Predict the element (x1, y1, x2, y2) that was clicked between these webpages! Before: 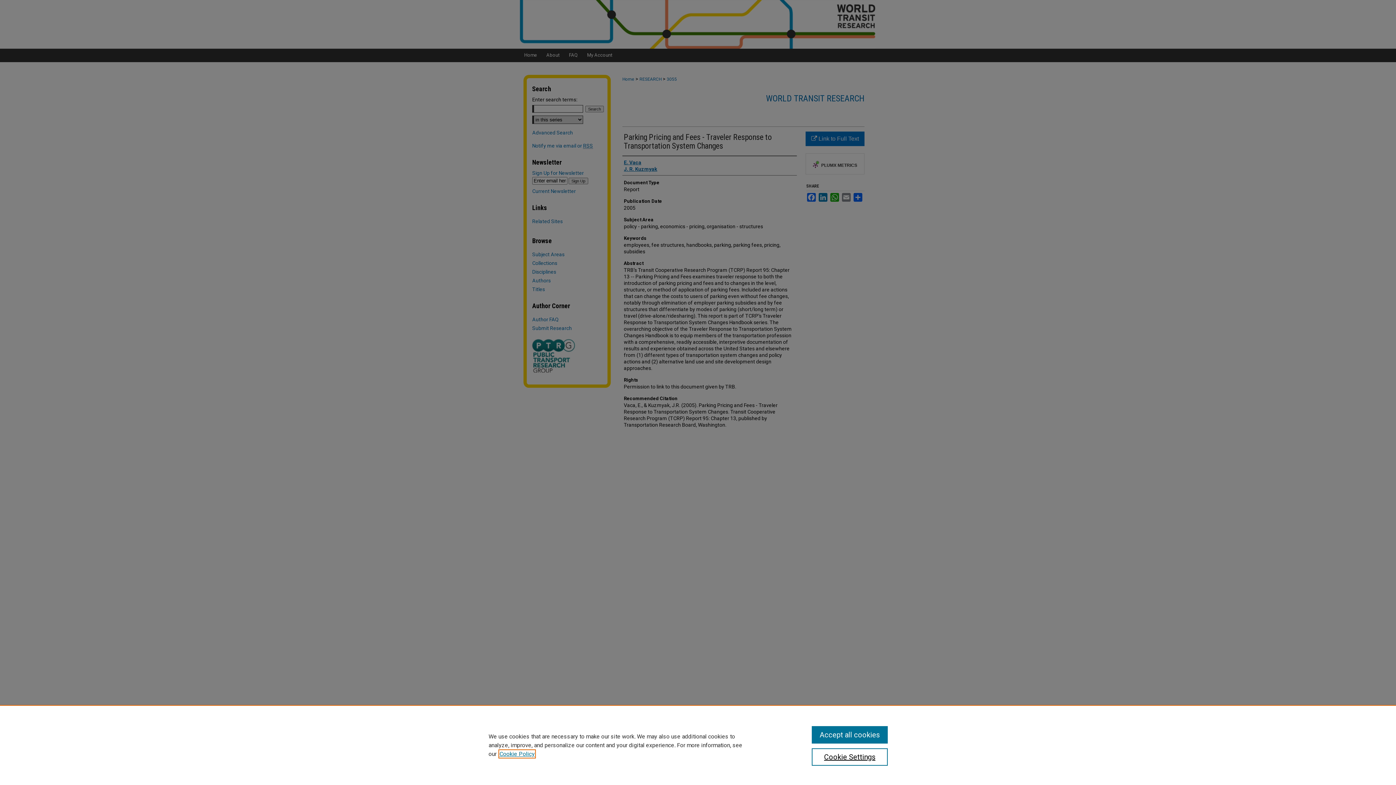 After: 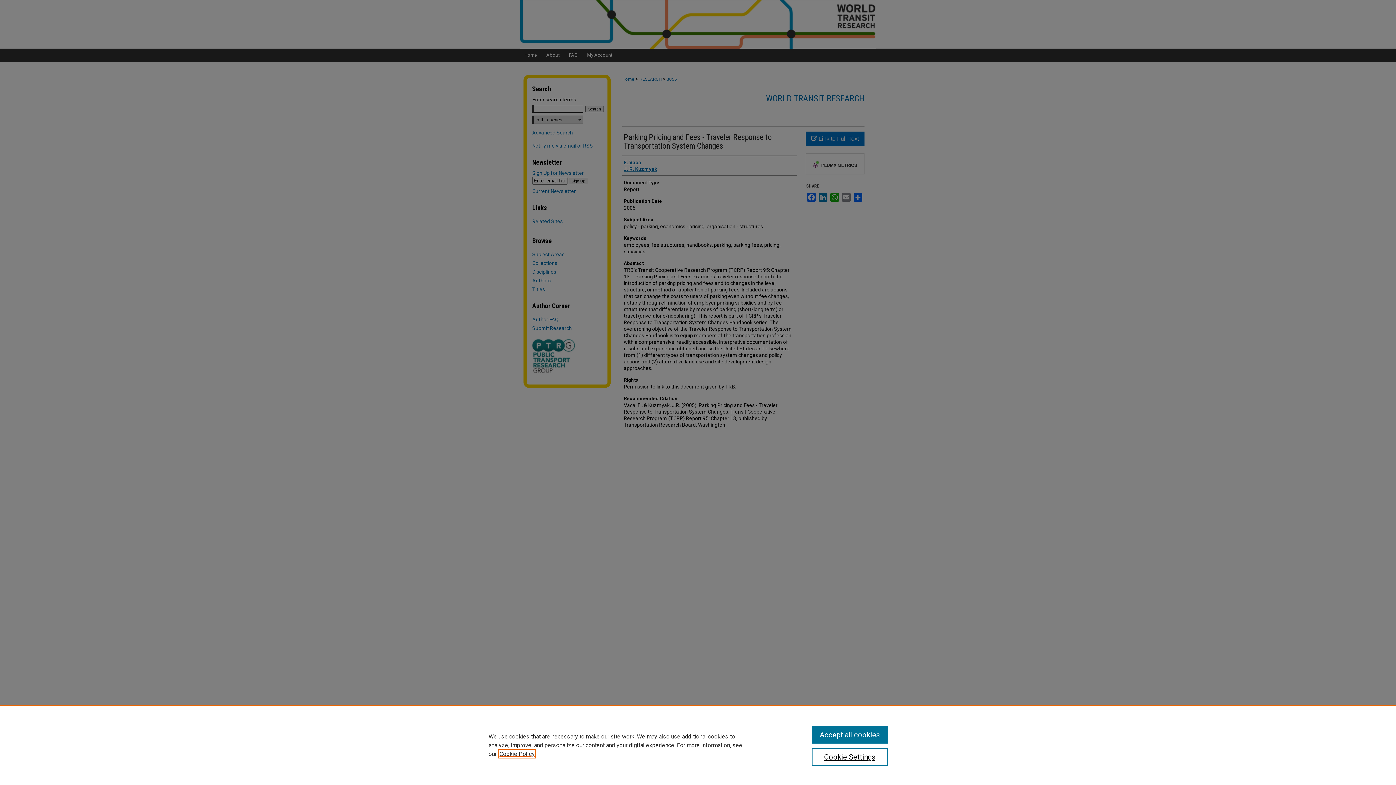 Action: label: , opens in a new tab bbox: (499, 750, 534, 757)